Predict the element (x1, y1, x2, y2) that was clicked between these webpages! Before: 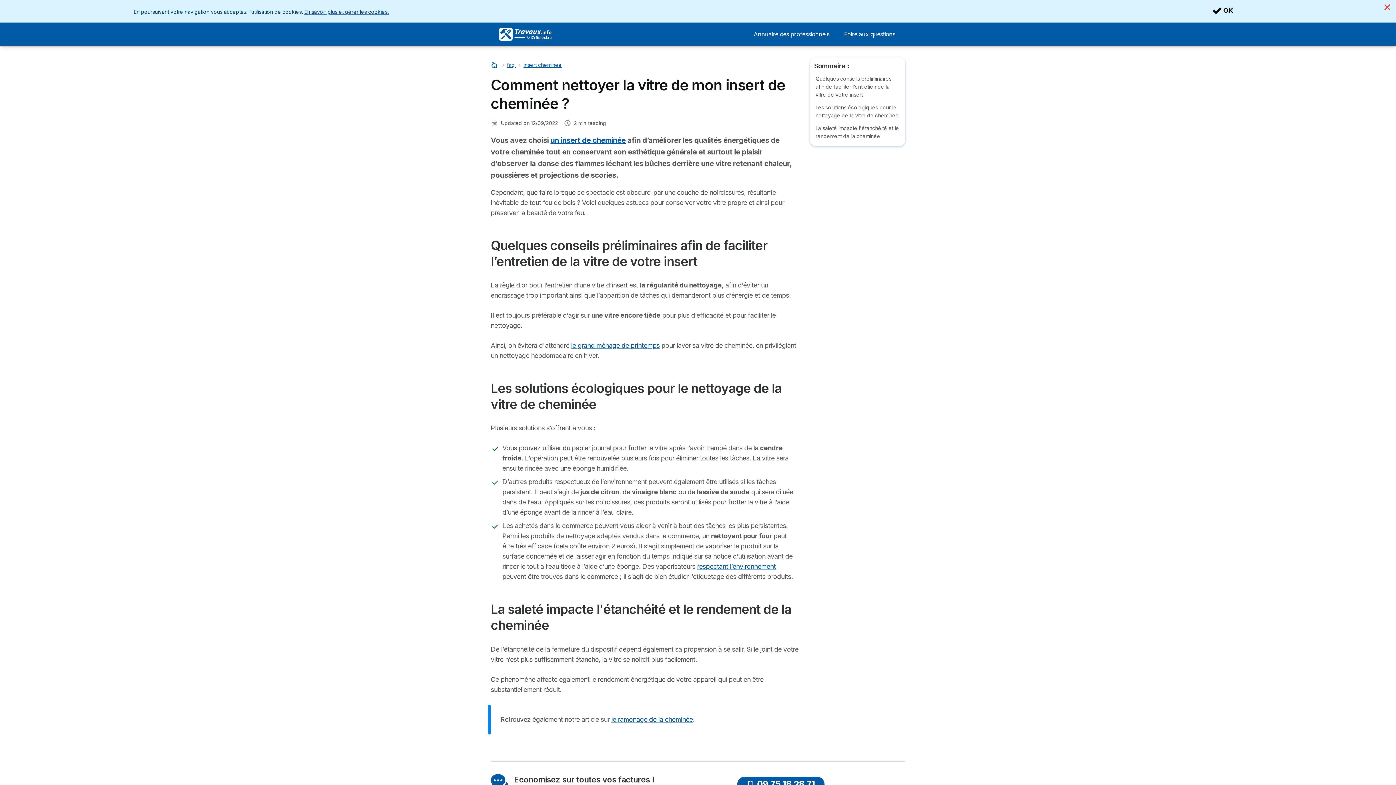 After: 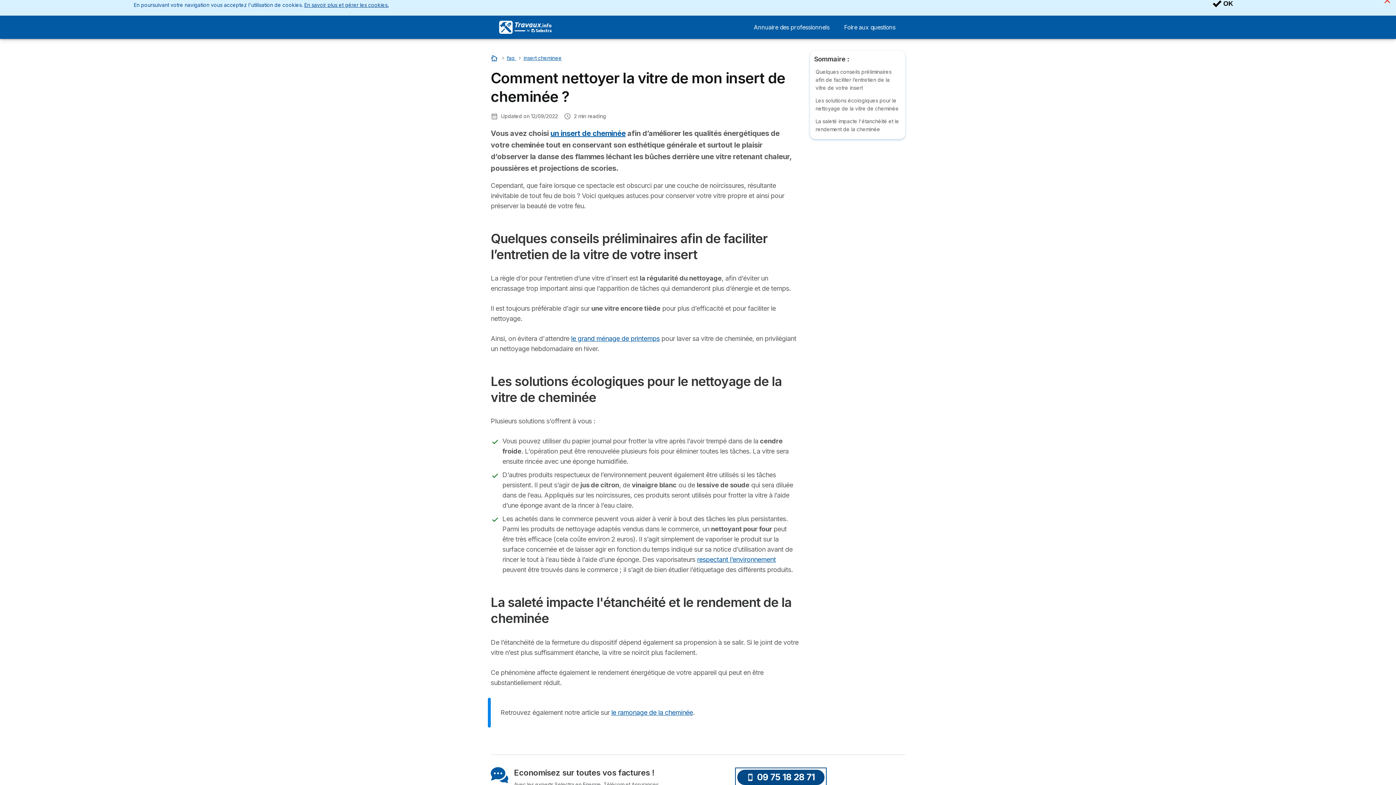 Action: label: 09 75 18 28 71 bbox: (737, 777, 824, 792)